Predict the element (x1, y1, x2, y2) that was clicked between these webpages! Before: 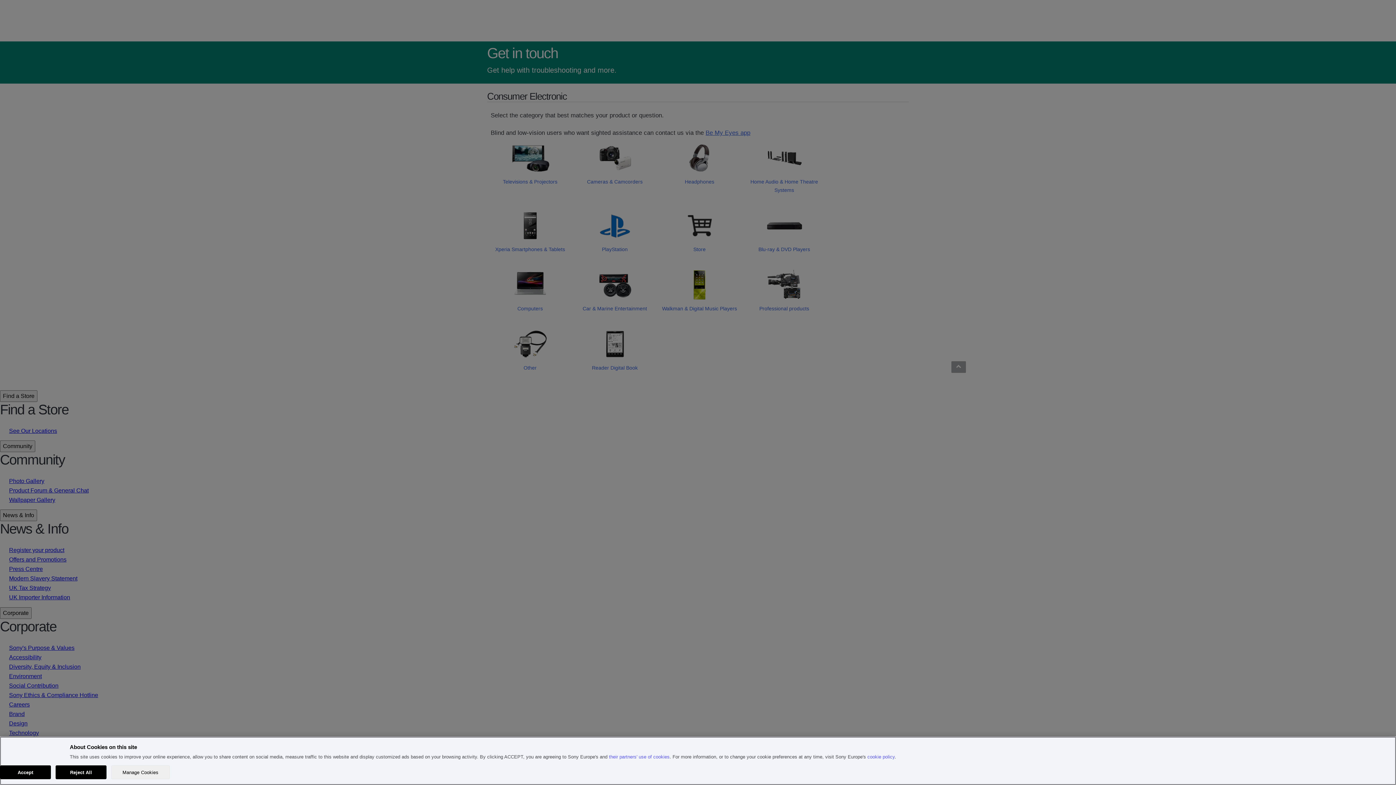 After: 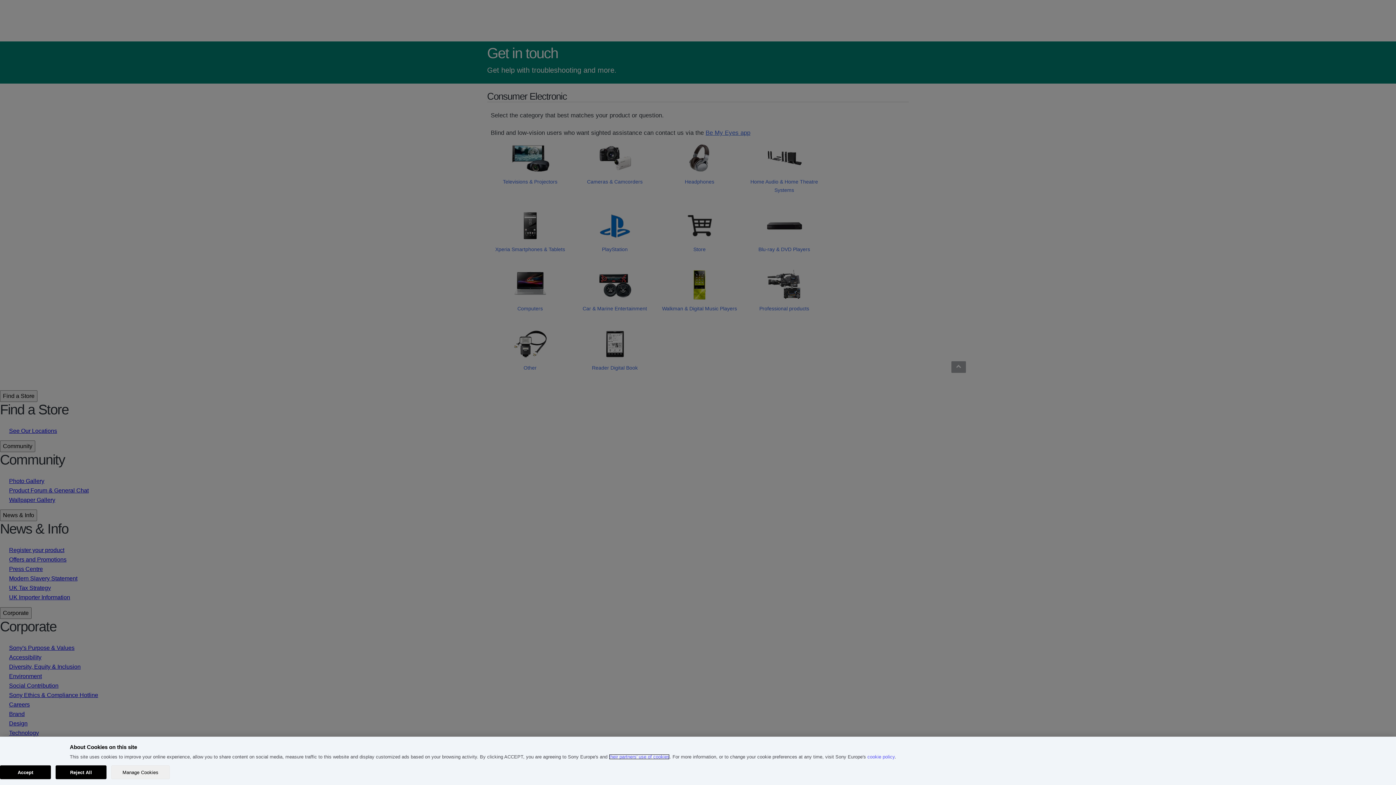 Action: label: their partners' use of cookies bbox: (609, 754, 669, 760)